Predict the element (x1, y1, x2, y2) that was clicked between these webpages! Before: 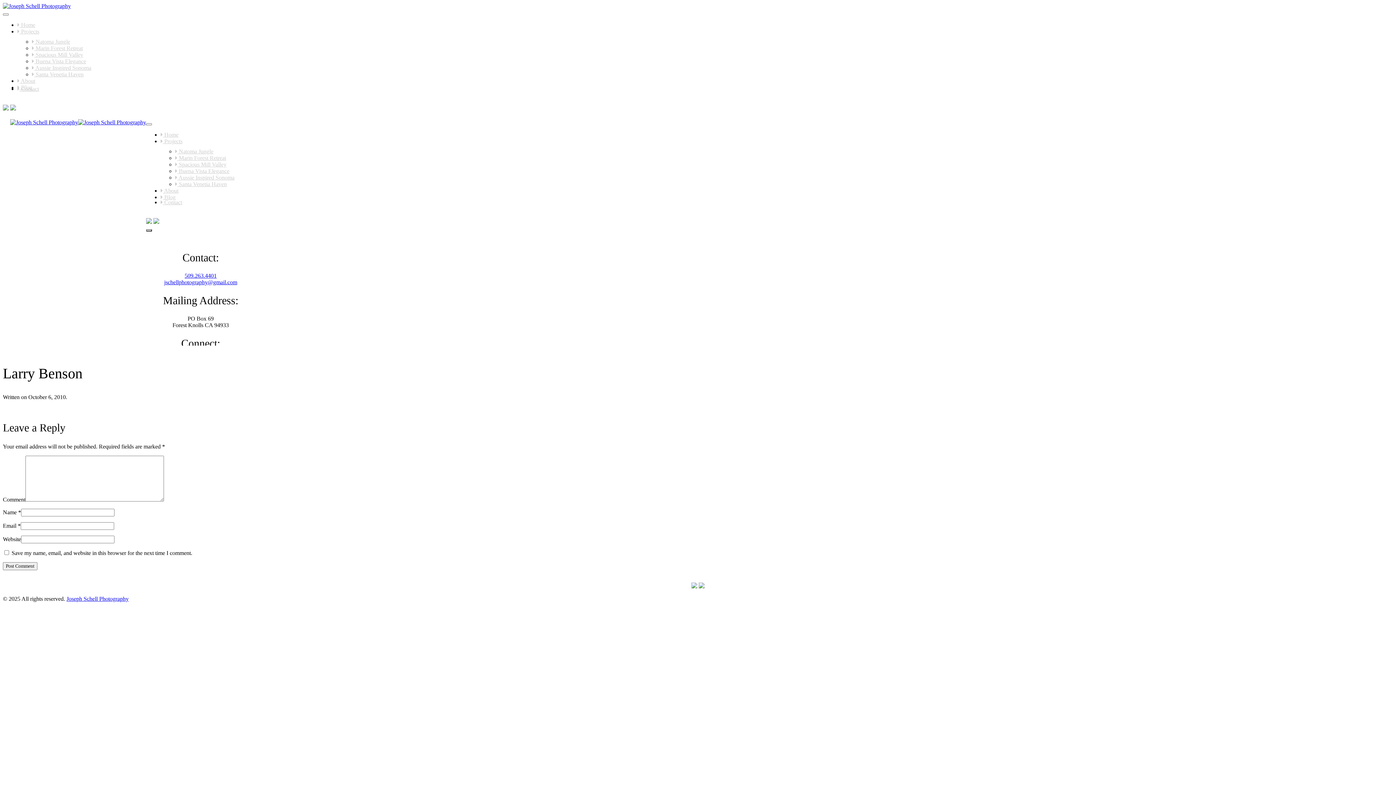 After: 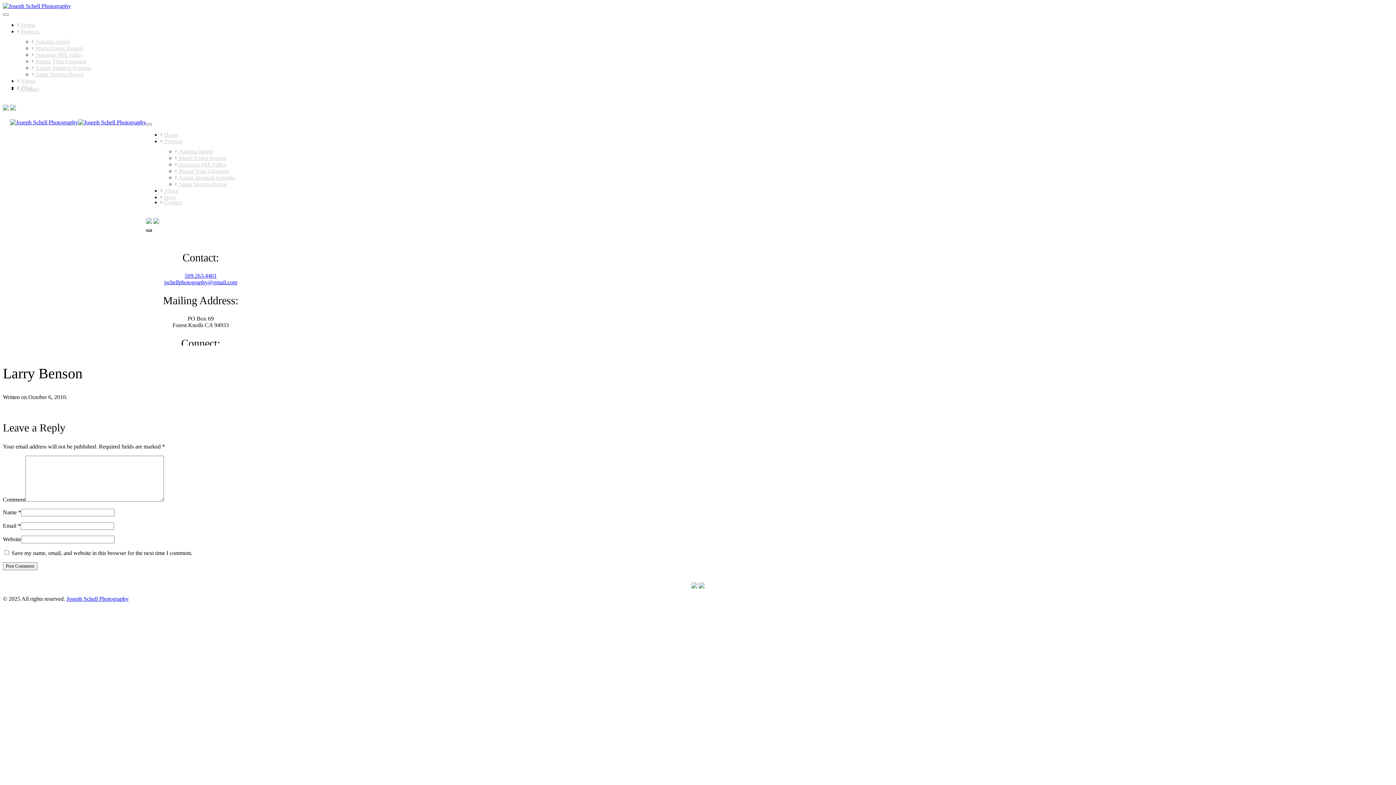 Action: bbox: (2, 105, 8, 111)